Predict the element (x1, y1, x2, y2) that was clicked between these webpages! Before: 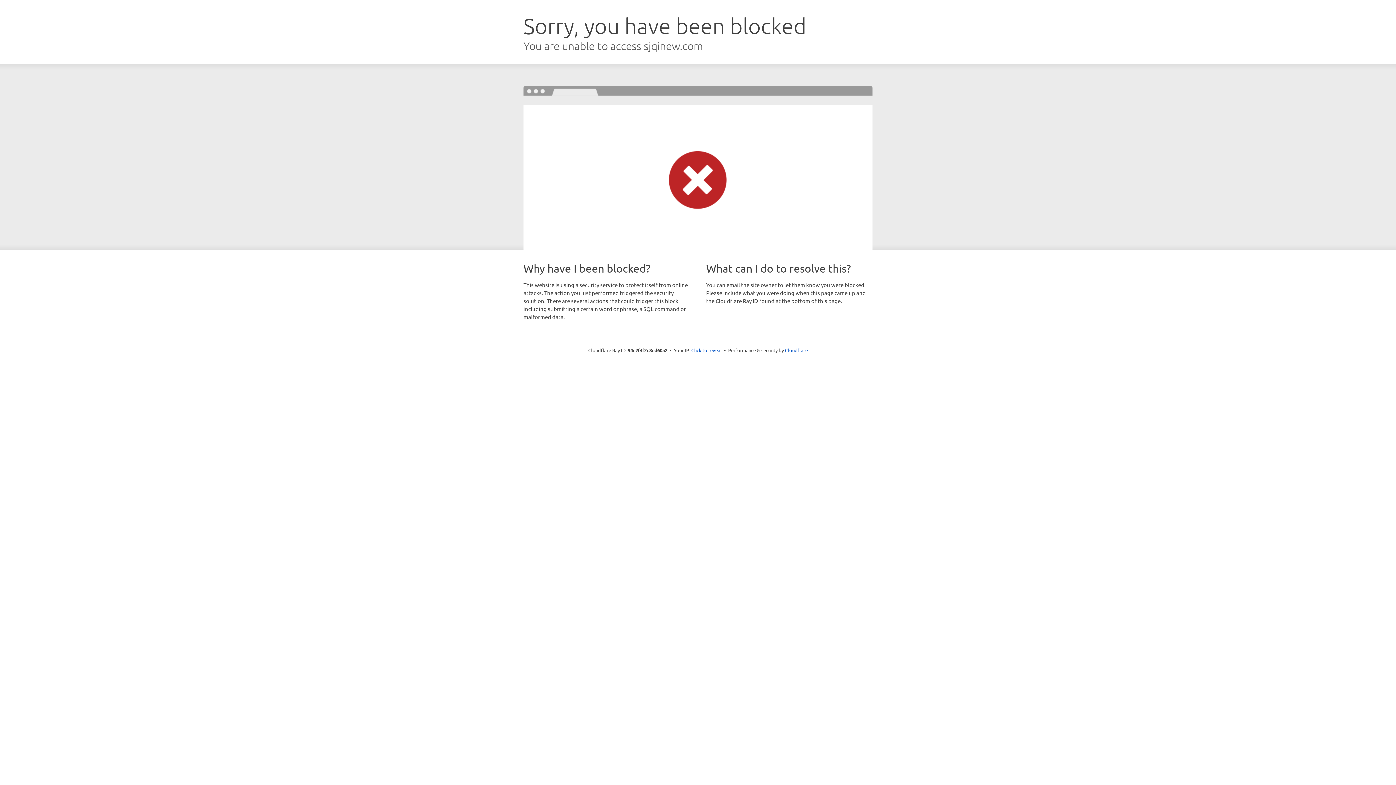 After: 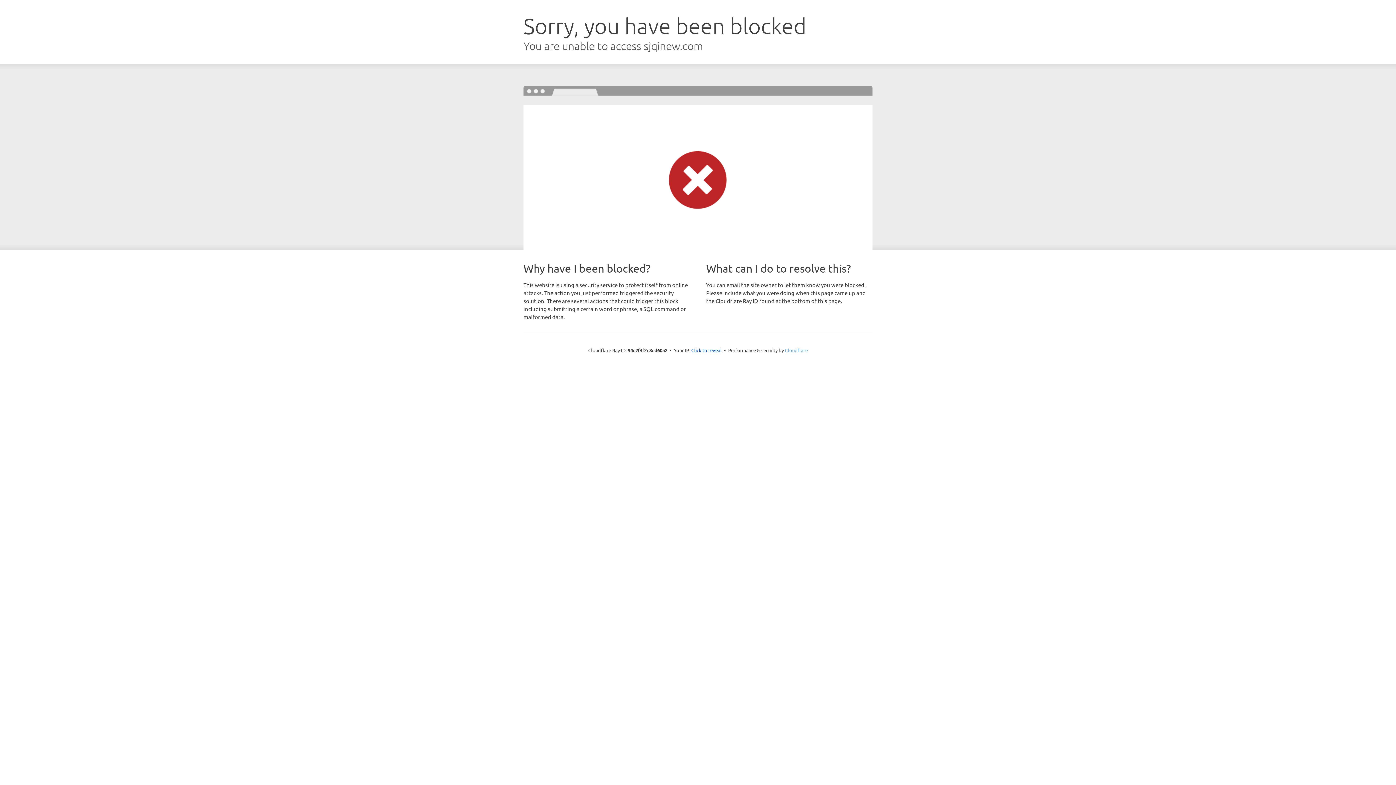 Action: label: Cloudflare bbox: (785, 347, 808, 353)